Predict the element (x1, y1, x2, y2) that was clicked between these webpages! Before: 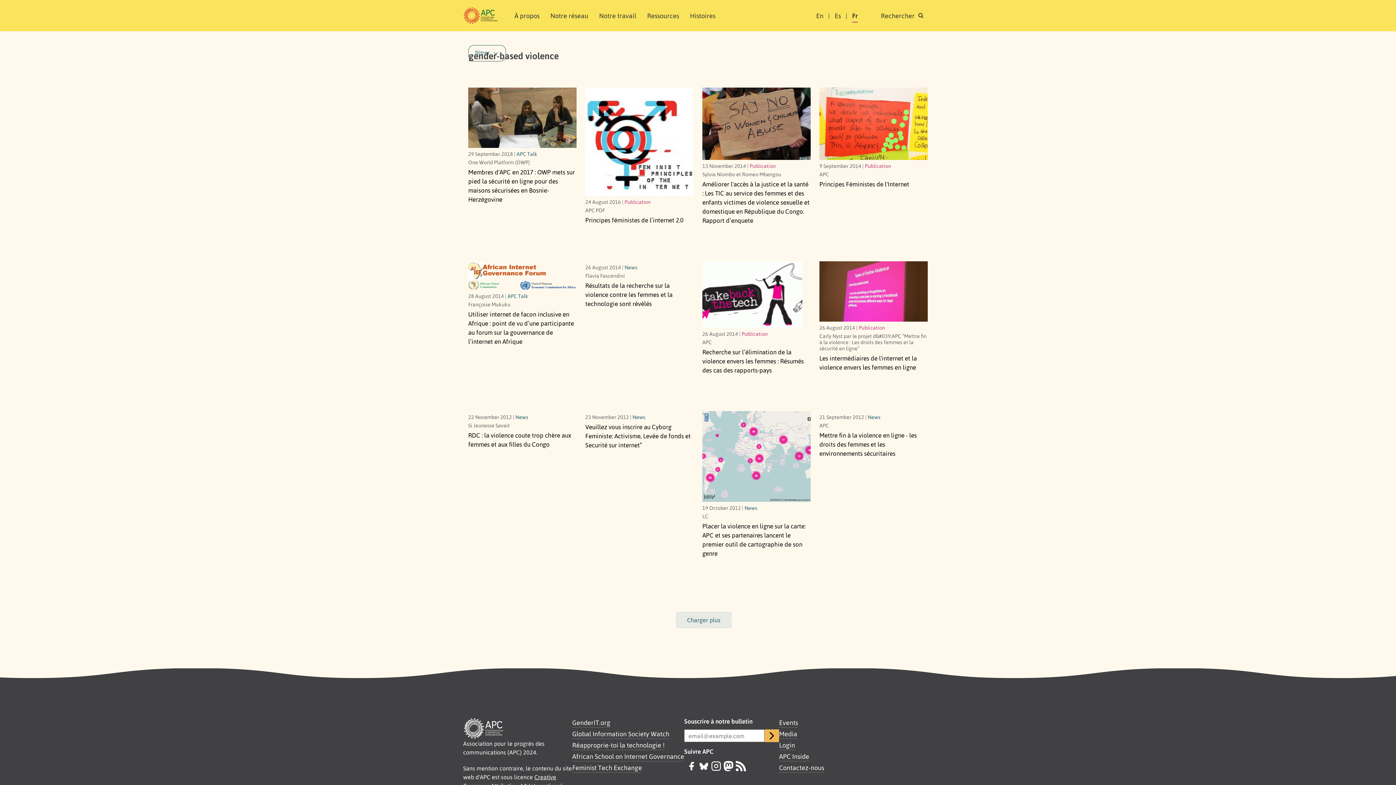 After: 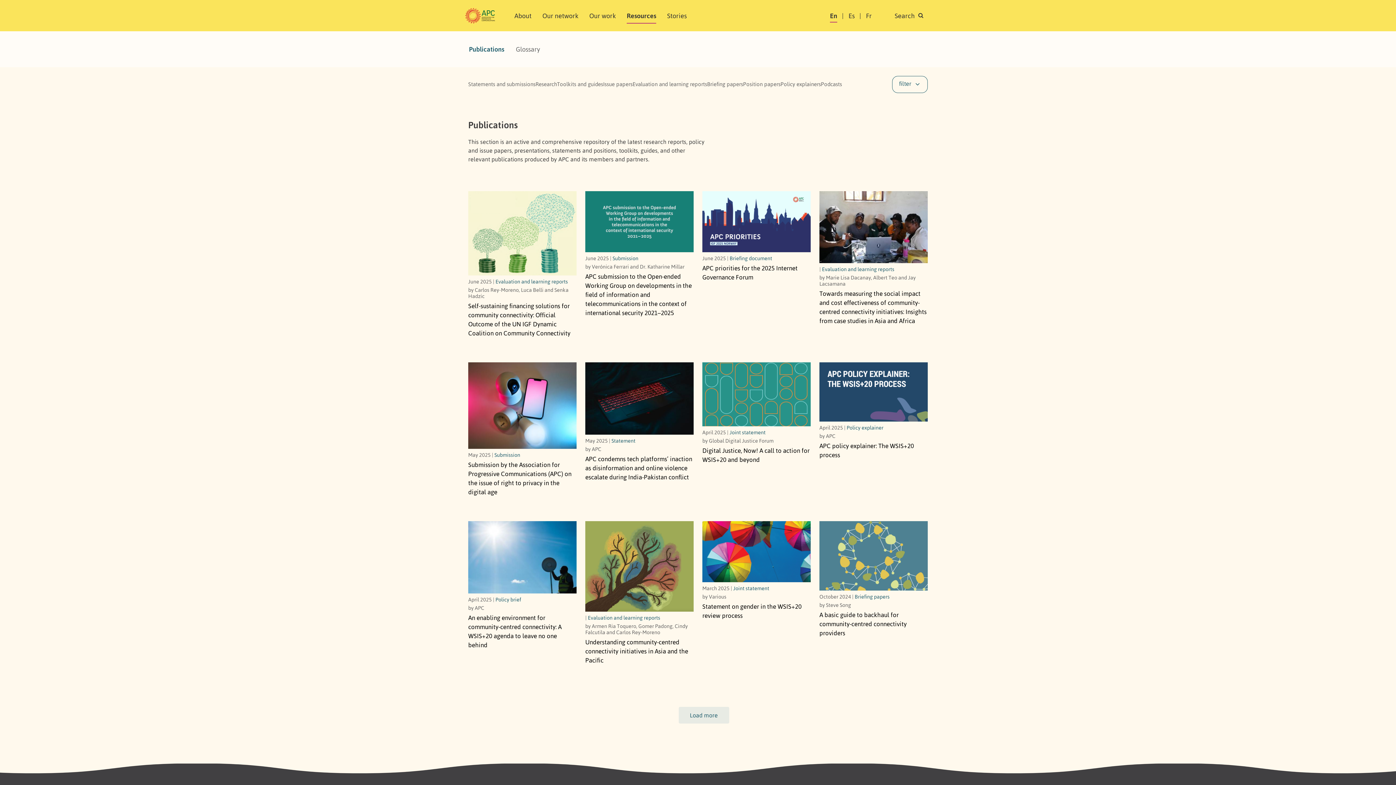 Action: label: Publication bbox: (624, 198, 650, 205)